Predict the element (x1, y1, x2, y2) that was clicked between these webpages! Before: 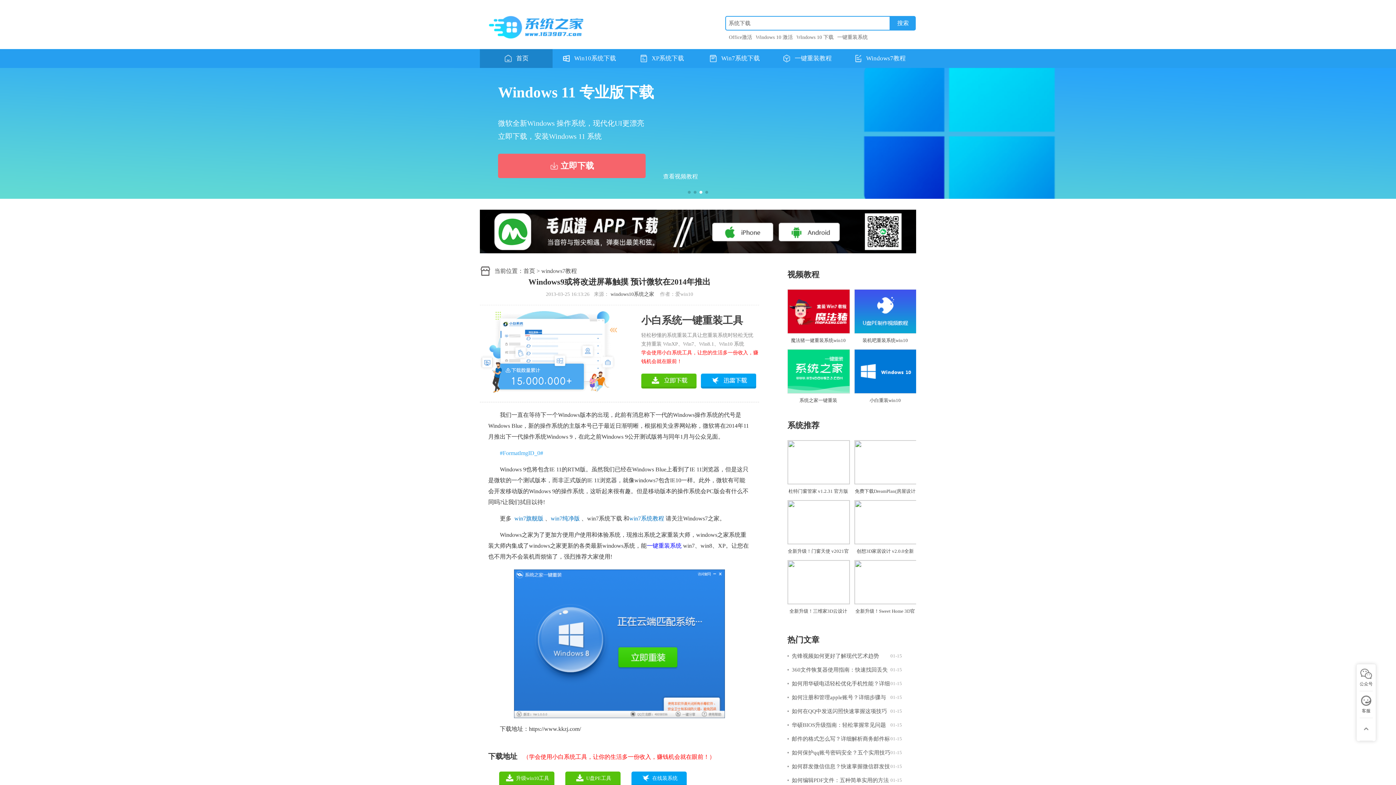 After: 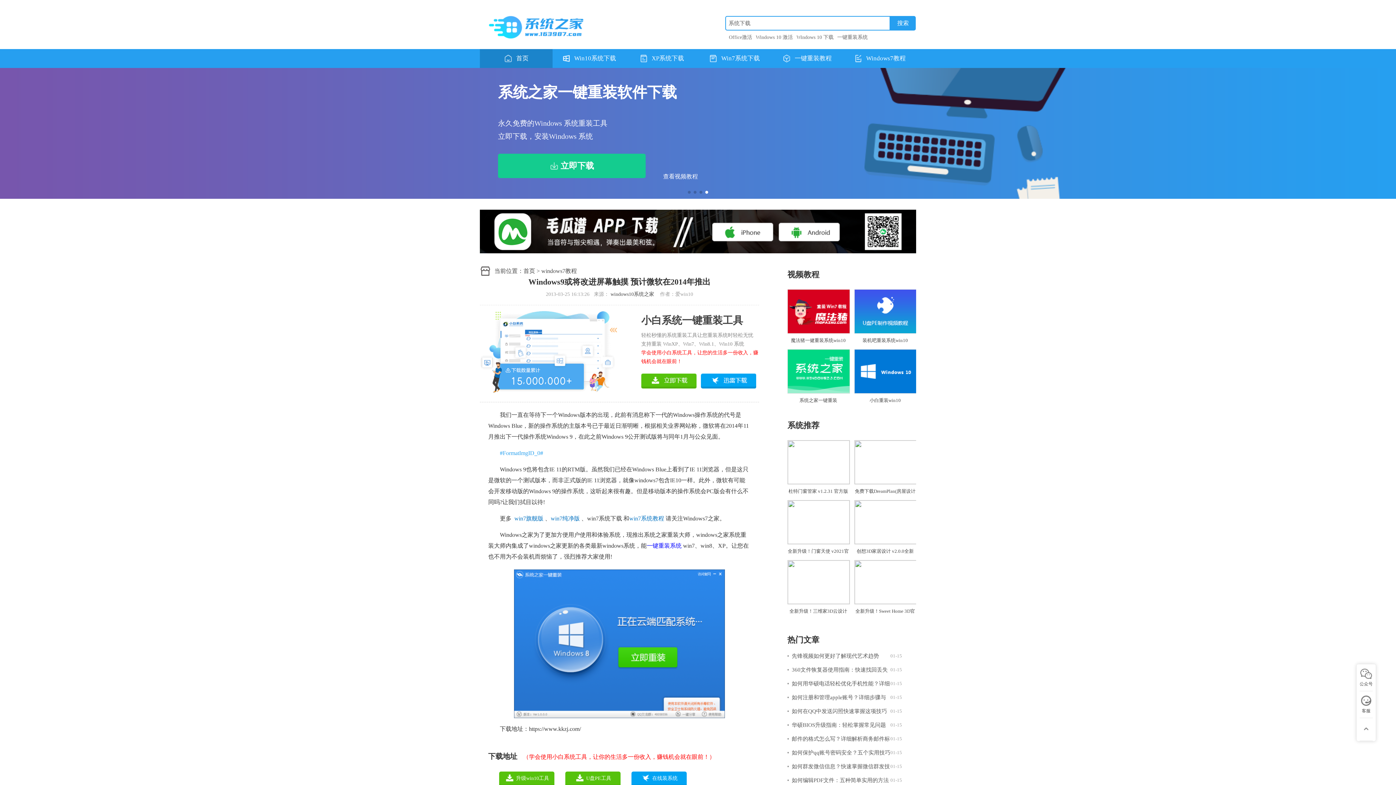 Action: label: Go to slide 1 bbox: (688, 190, 690, 193)